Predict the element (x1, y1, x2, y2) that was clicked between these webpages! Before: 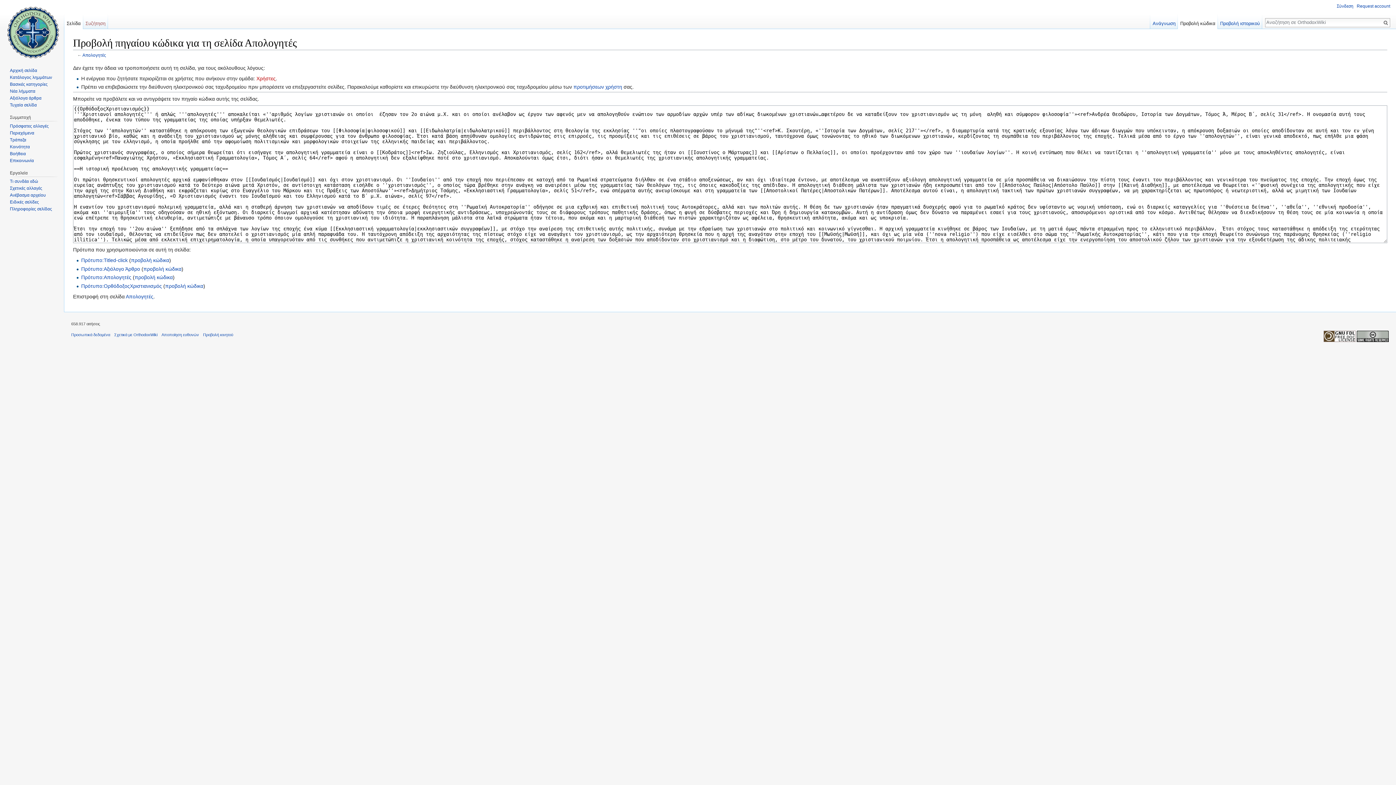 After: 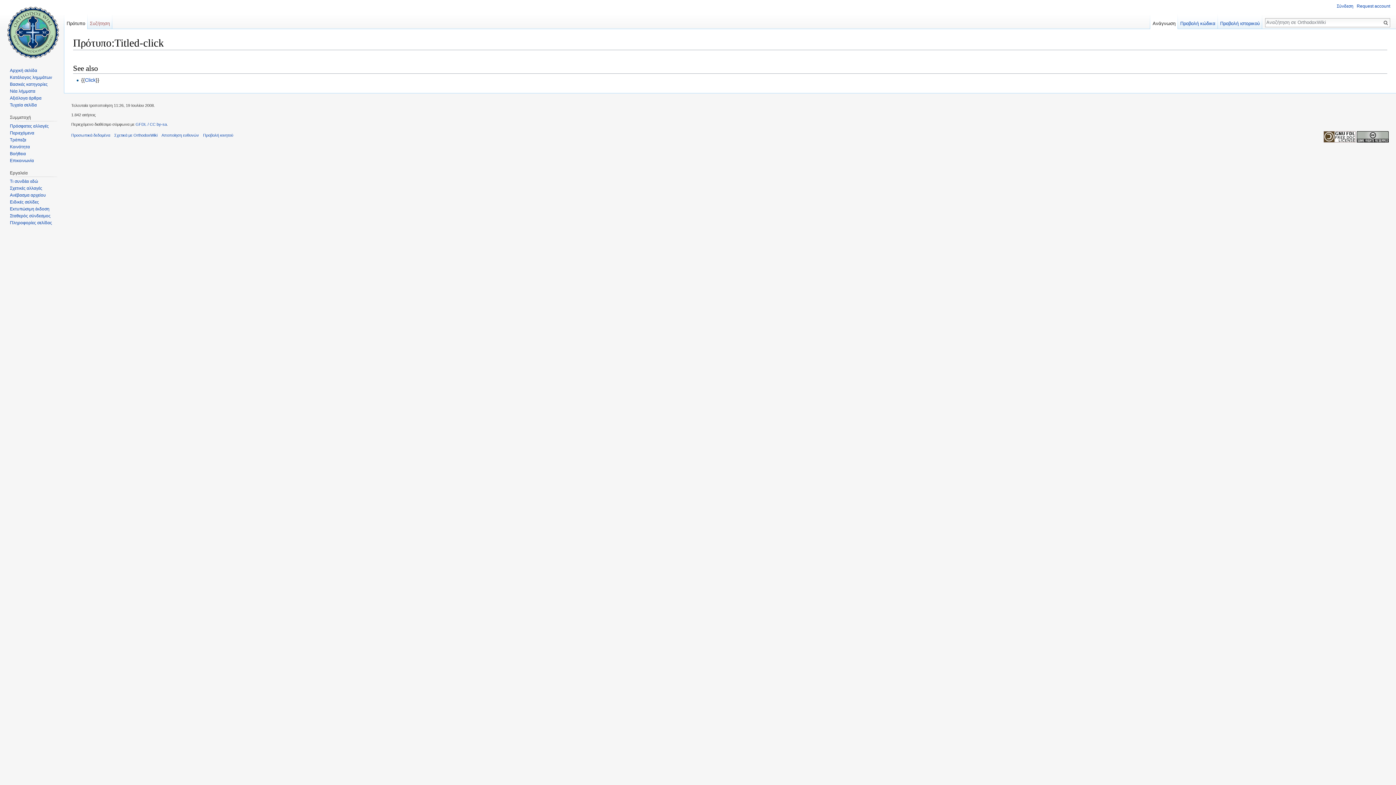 Action: label: Πρότυπο:Titled-click bbox: (81, 257, 127, 263)